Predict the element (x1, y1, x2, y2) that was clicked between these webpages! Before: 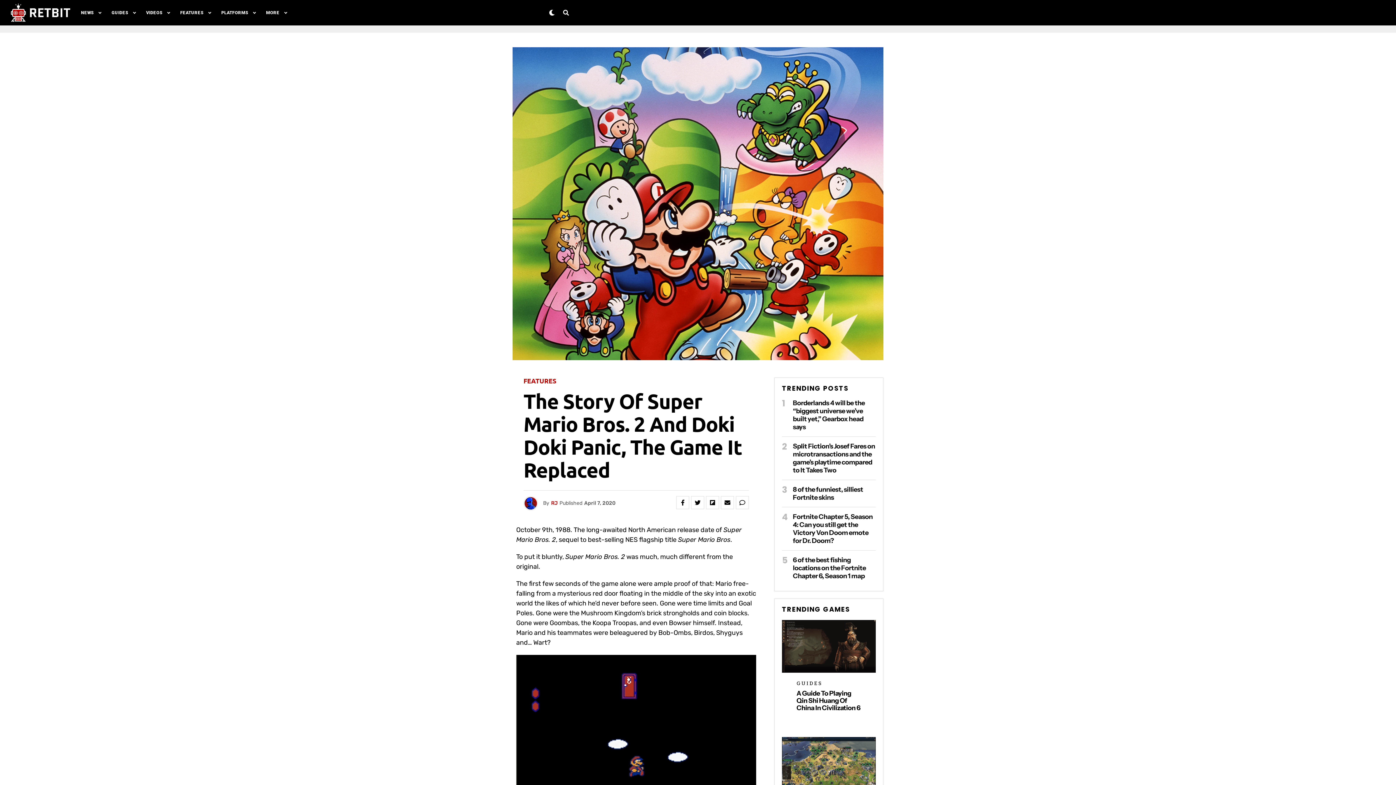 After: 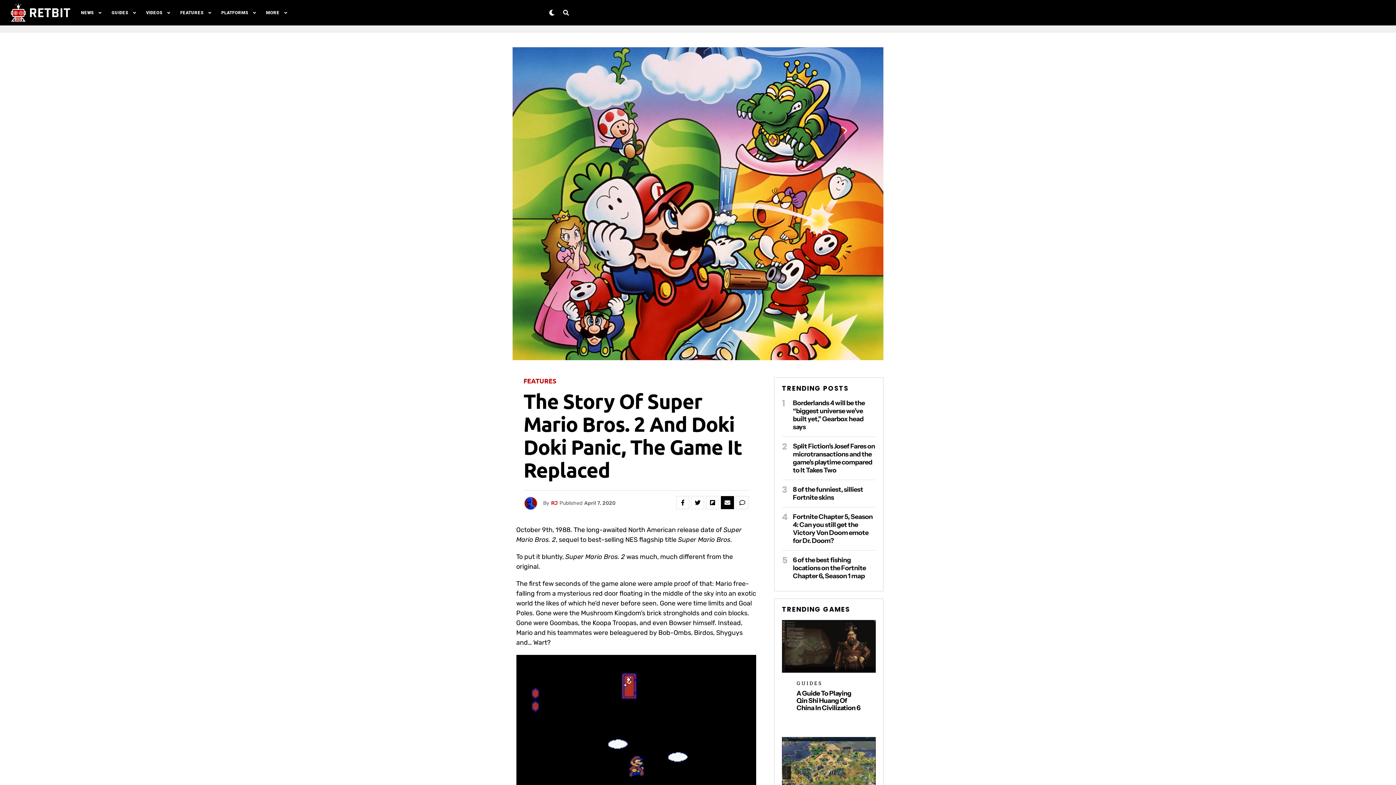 Action: bbox: (721, 496, 734, 509)